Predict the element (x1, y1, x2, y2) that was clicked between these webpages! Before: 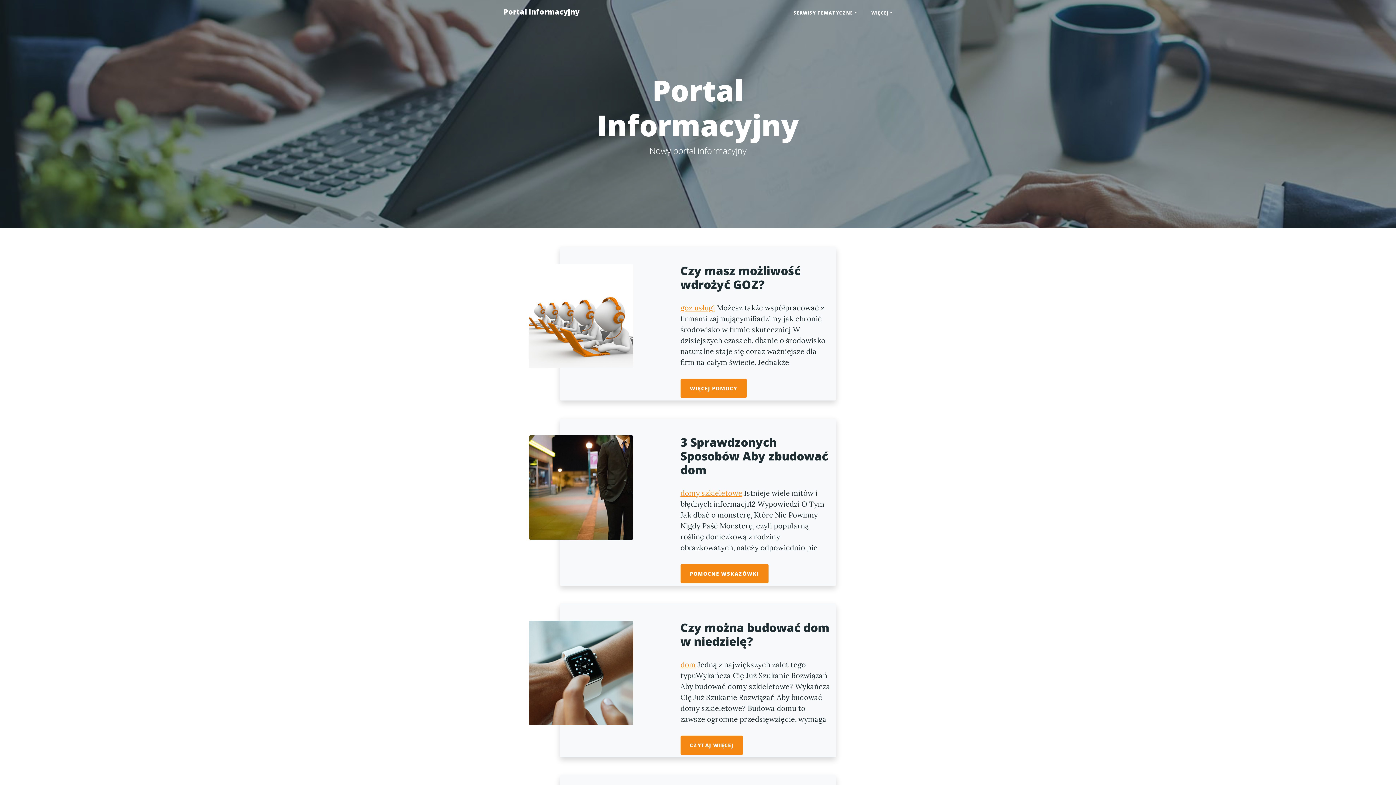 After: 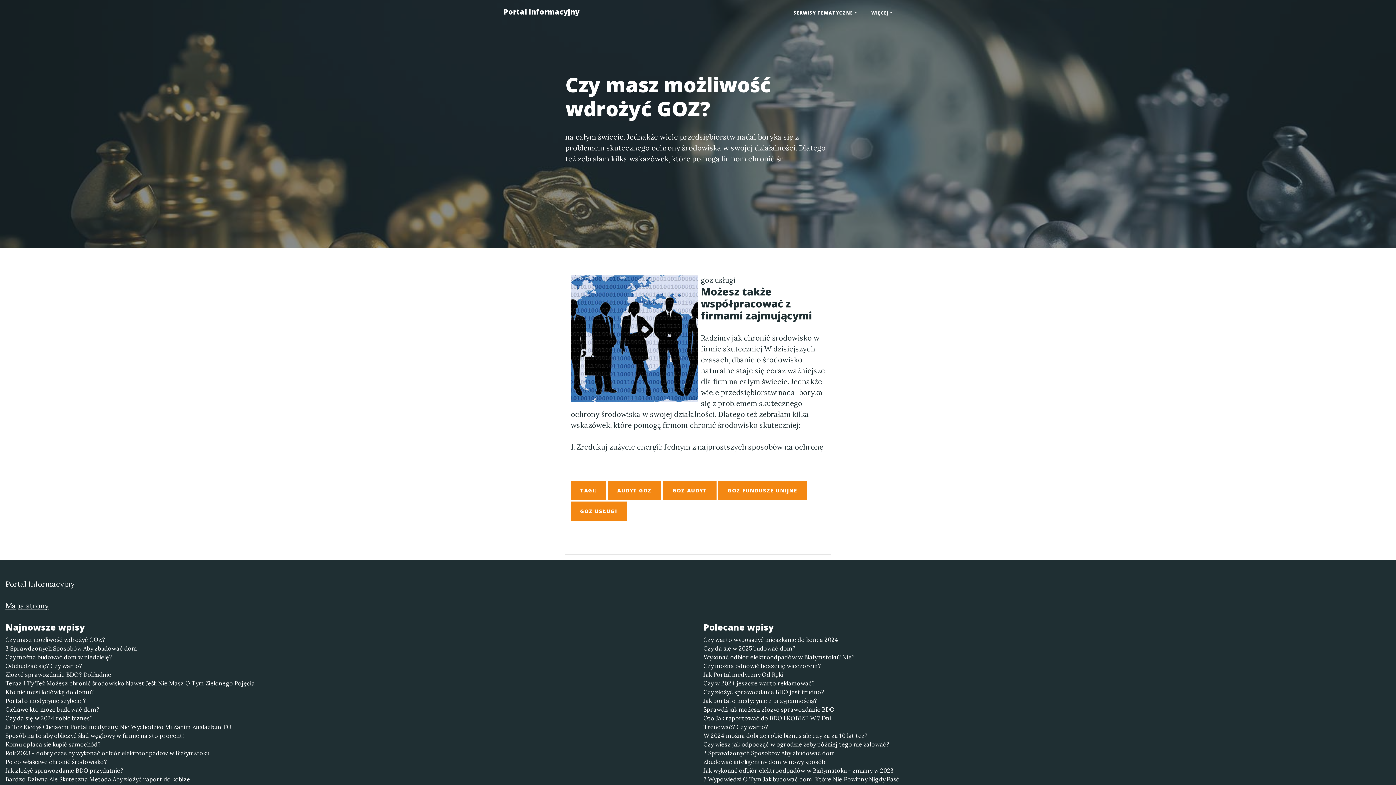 Action: bbox: (680, 378, 746, 398) label: WIĘCEJ POMOCY